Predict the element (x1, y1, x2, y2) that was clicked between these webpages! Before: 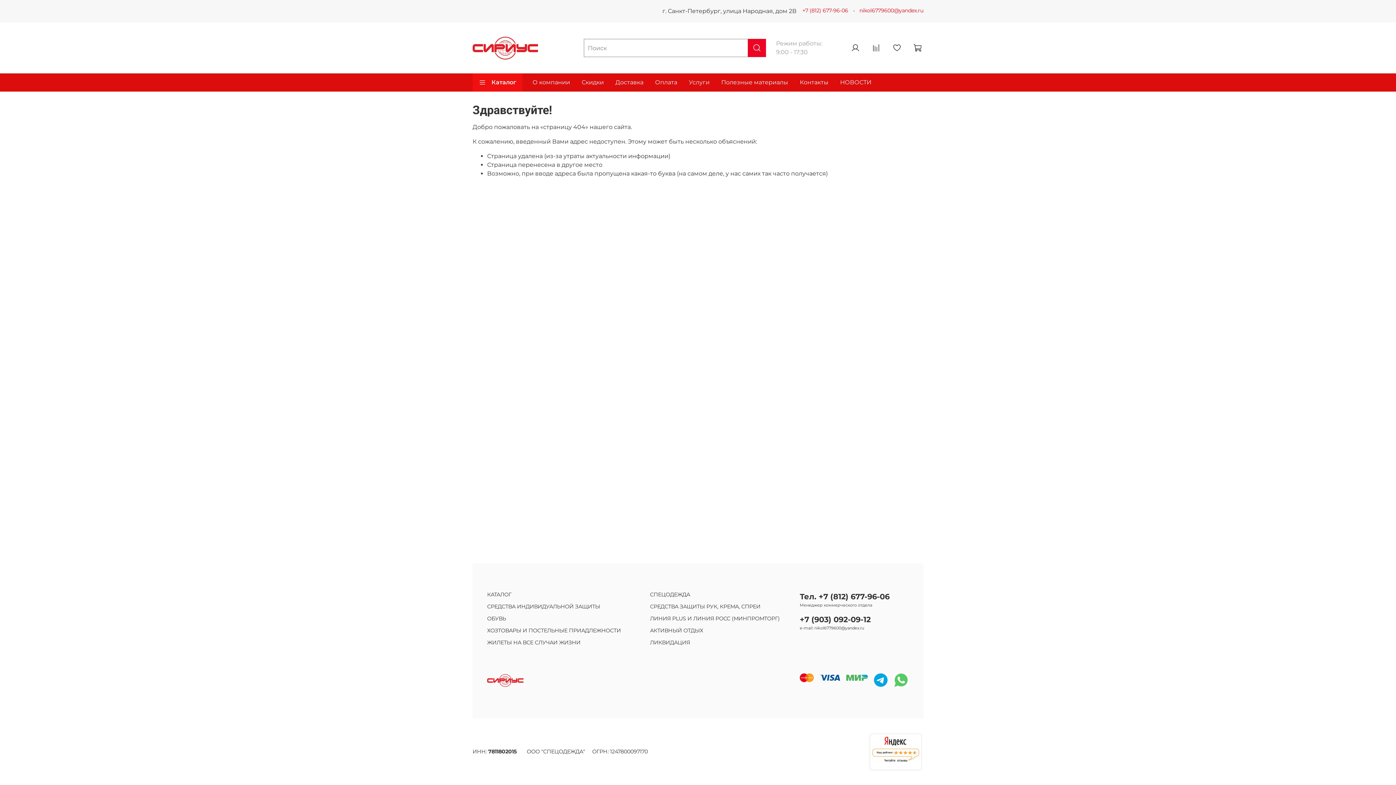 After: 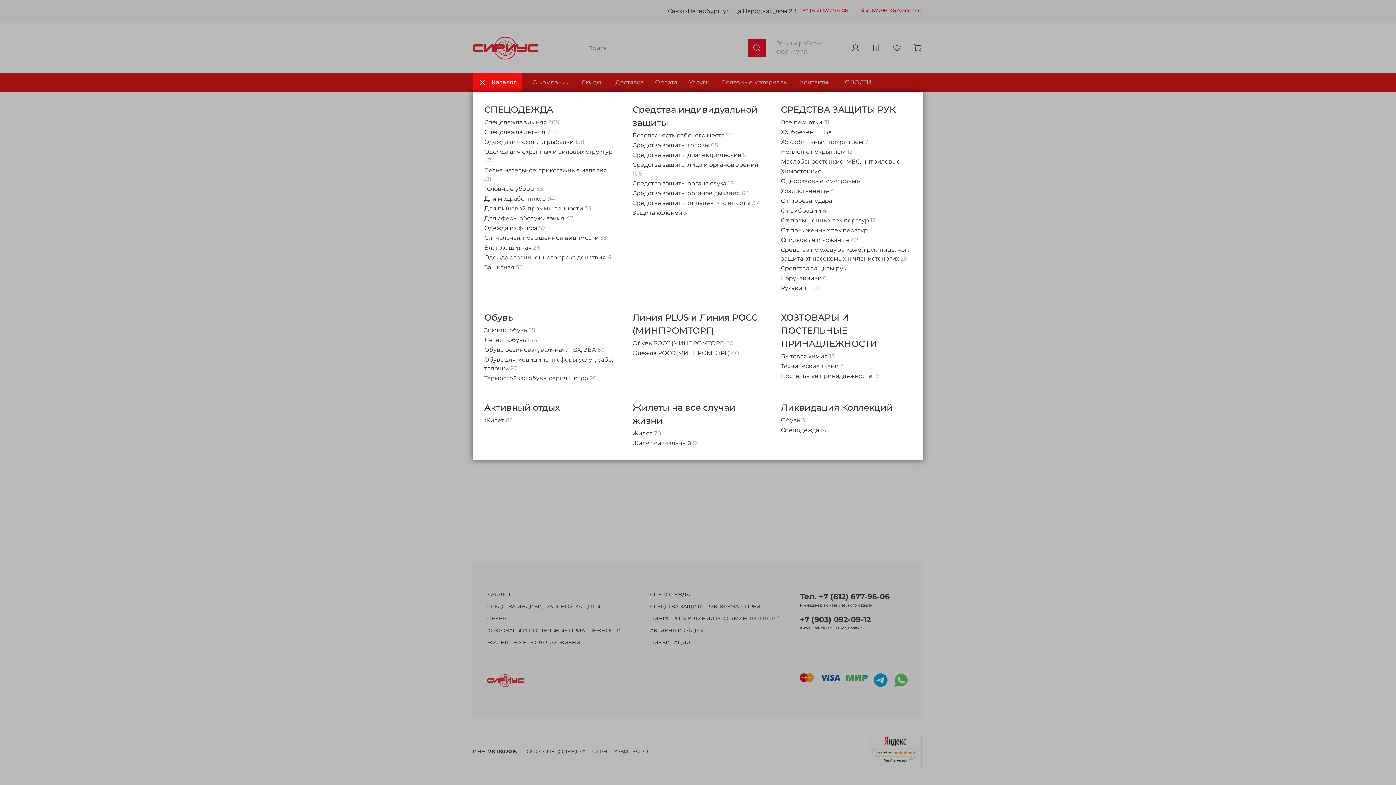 Action: bbox: (472, 73, 522, 91) label: Каталог